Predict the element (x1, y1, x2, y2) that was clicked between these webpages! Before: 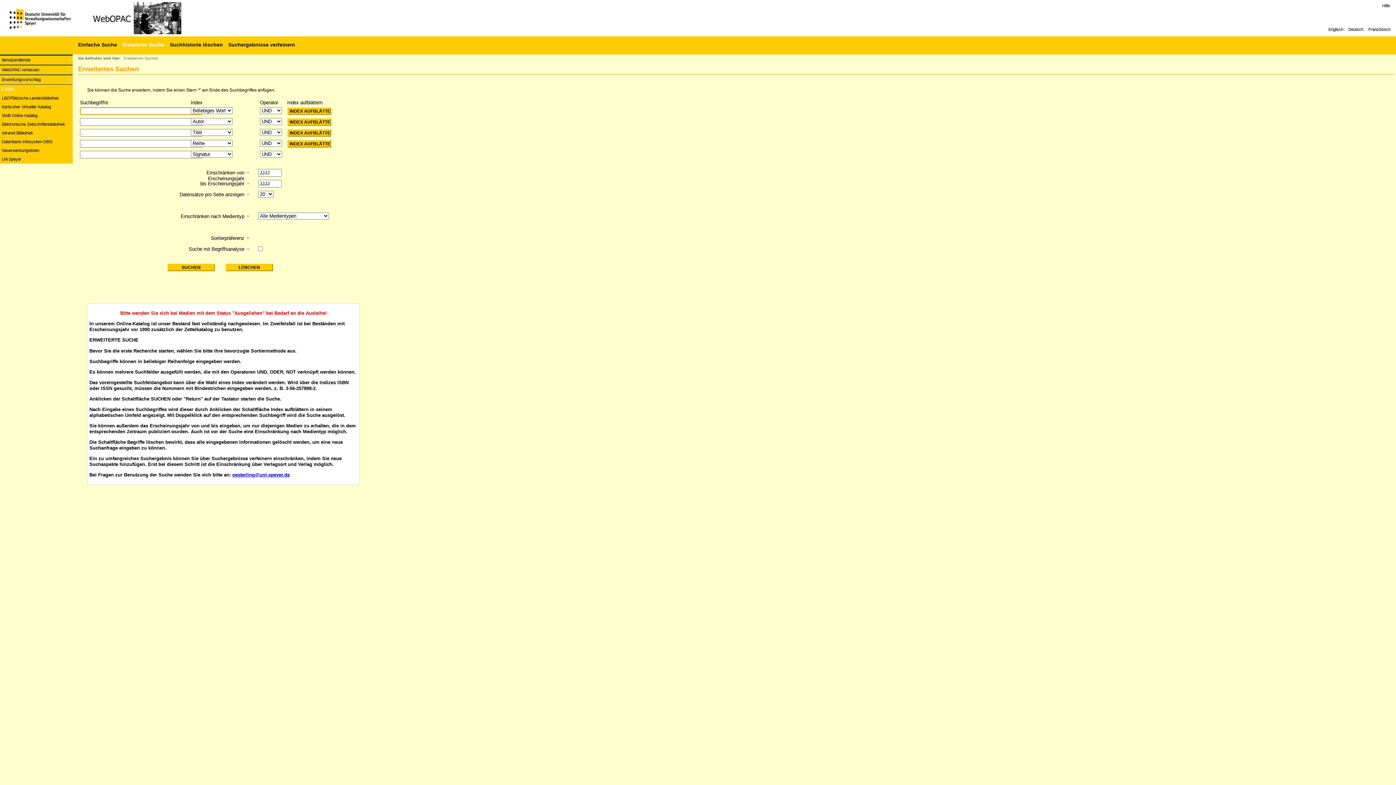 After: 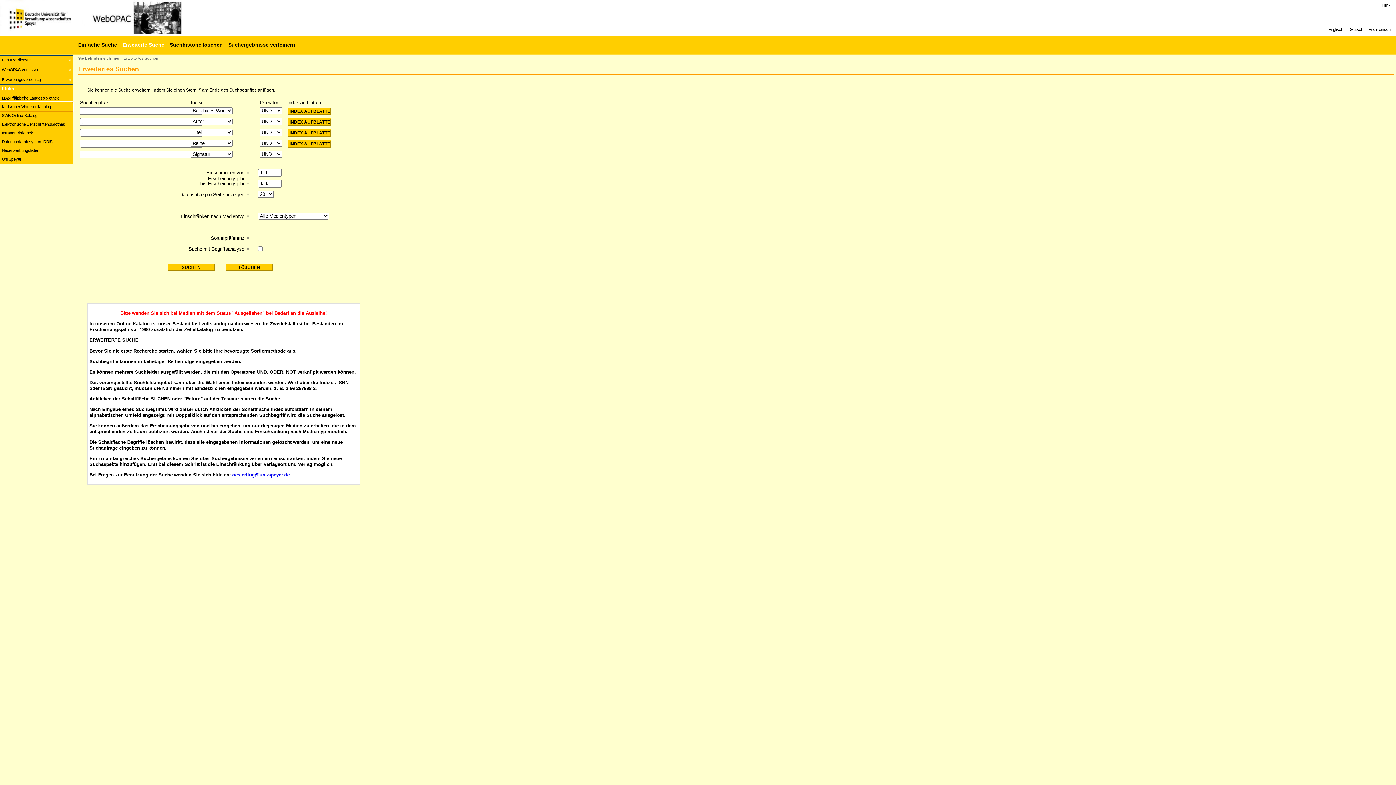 Action: label: Karlsruher Virtueller Katalog bbox: (0, 102, 72, 111)